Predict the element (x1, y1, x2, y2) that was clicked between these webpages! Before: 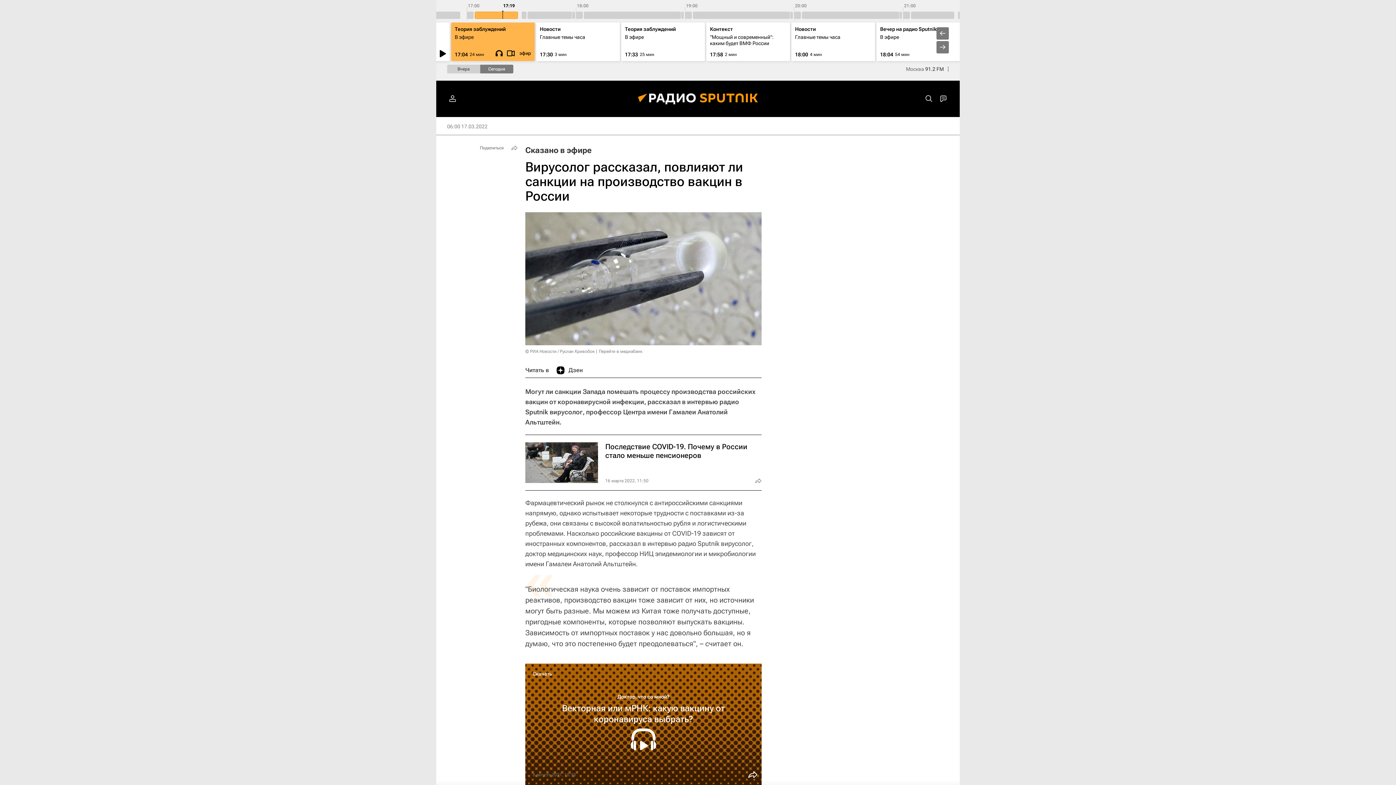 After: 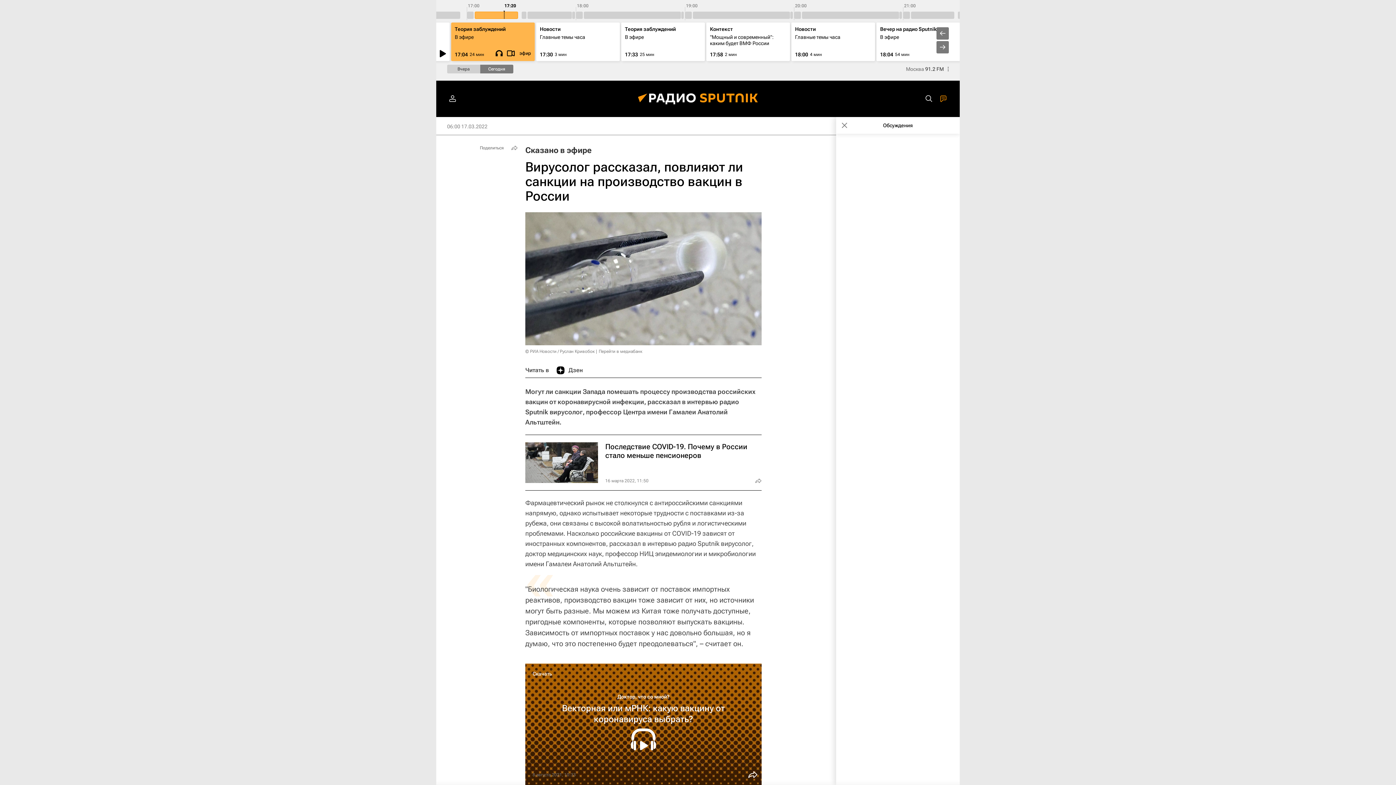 Action: bbox: (936, 91, 950, 106)